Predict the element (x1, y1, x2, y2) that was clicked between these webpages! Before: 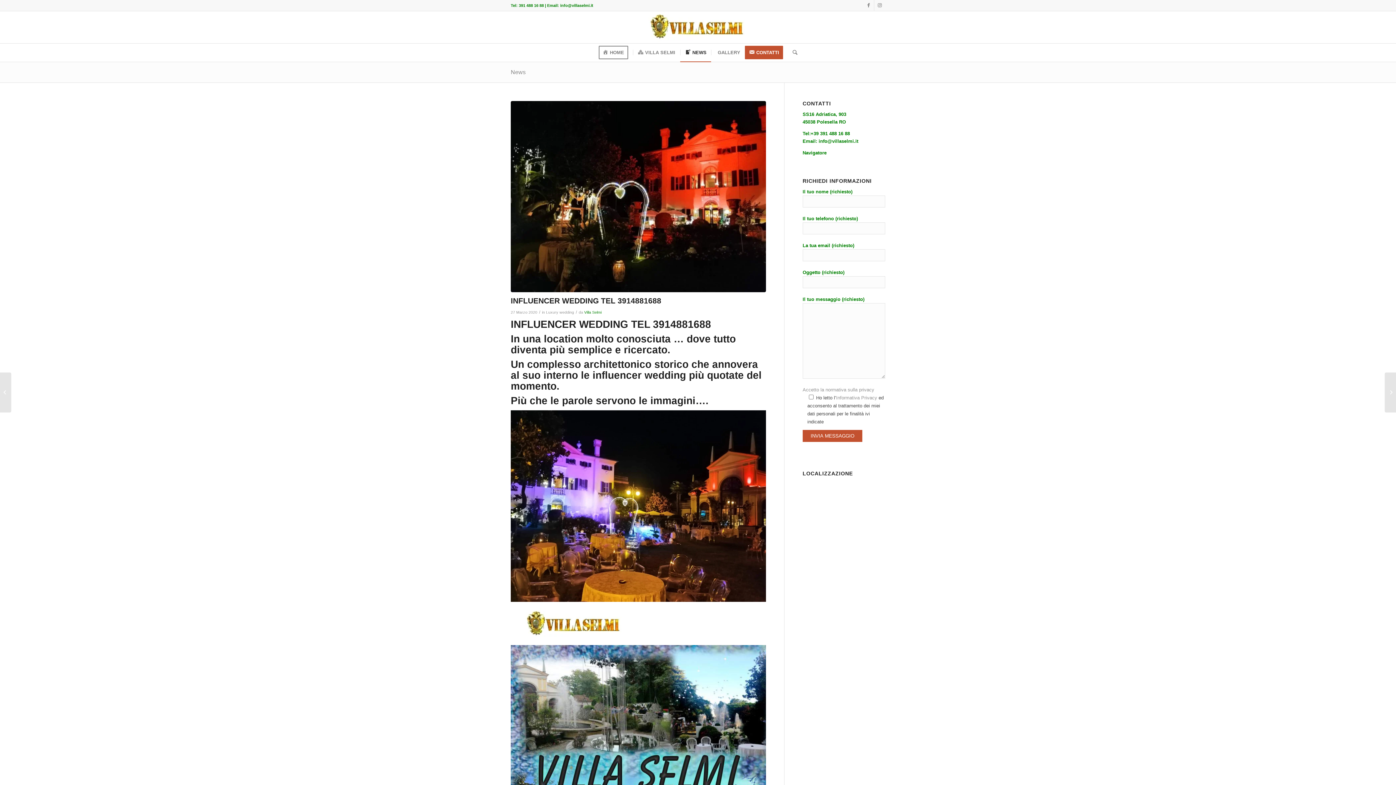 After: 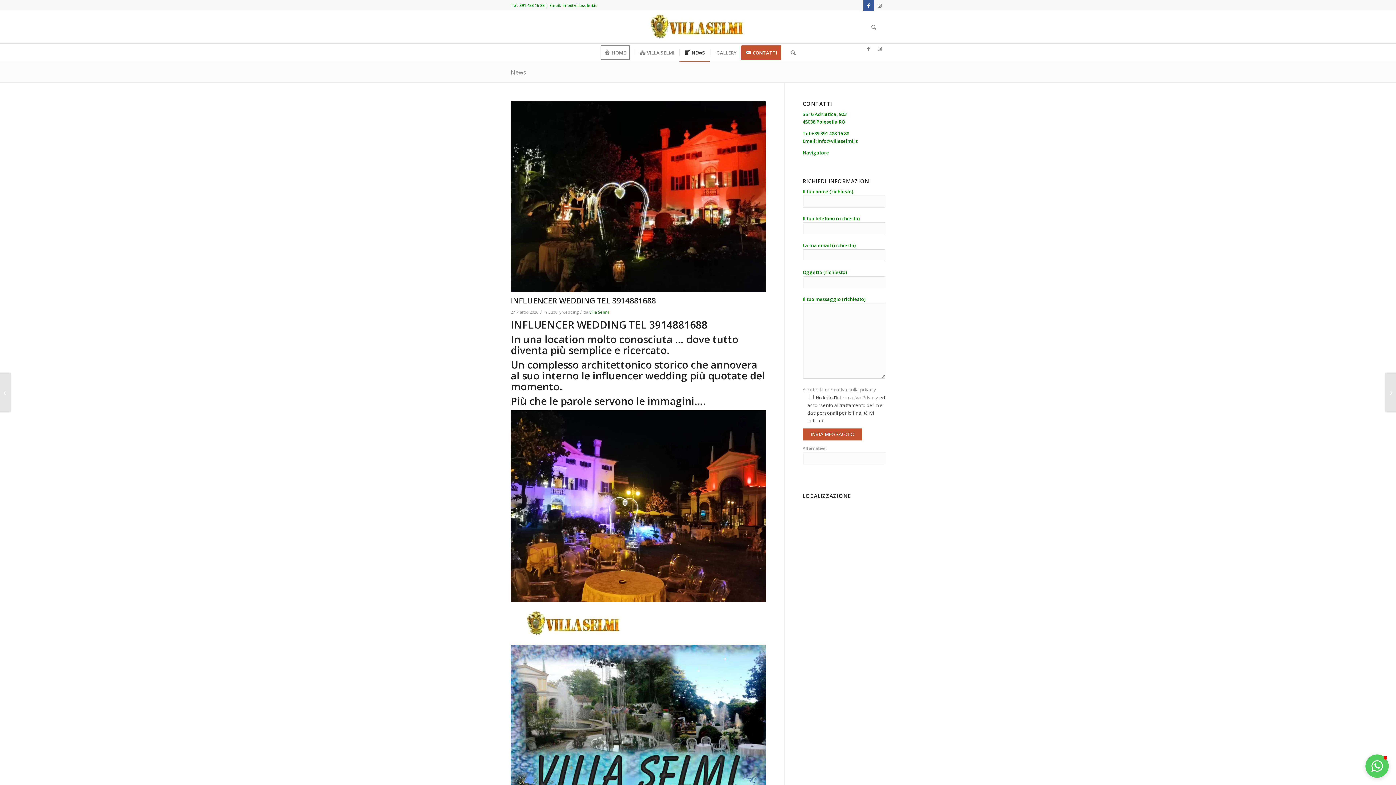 Action: label: Collegamento a Facebook bbox: (863, 0, 874, 10)